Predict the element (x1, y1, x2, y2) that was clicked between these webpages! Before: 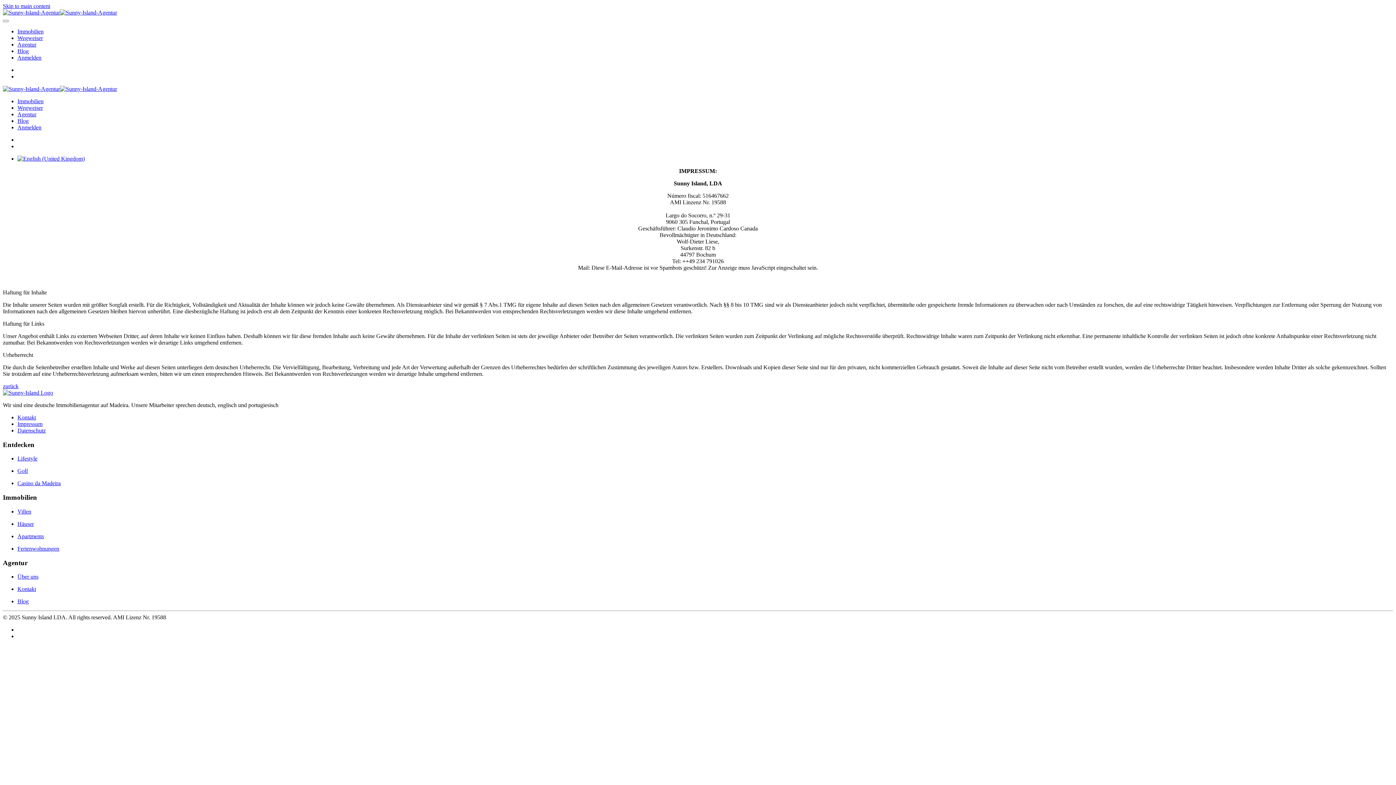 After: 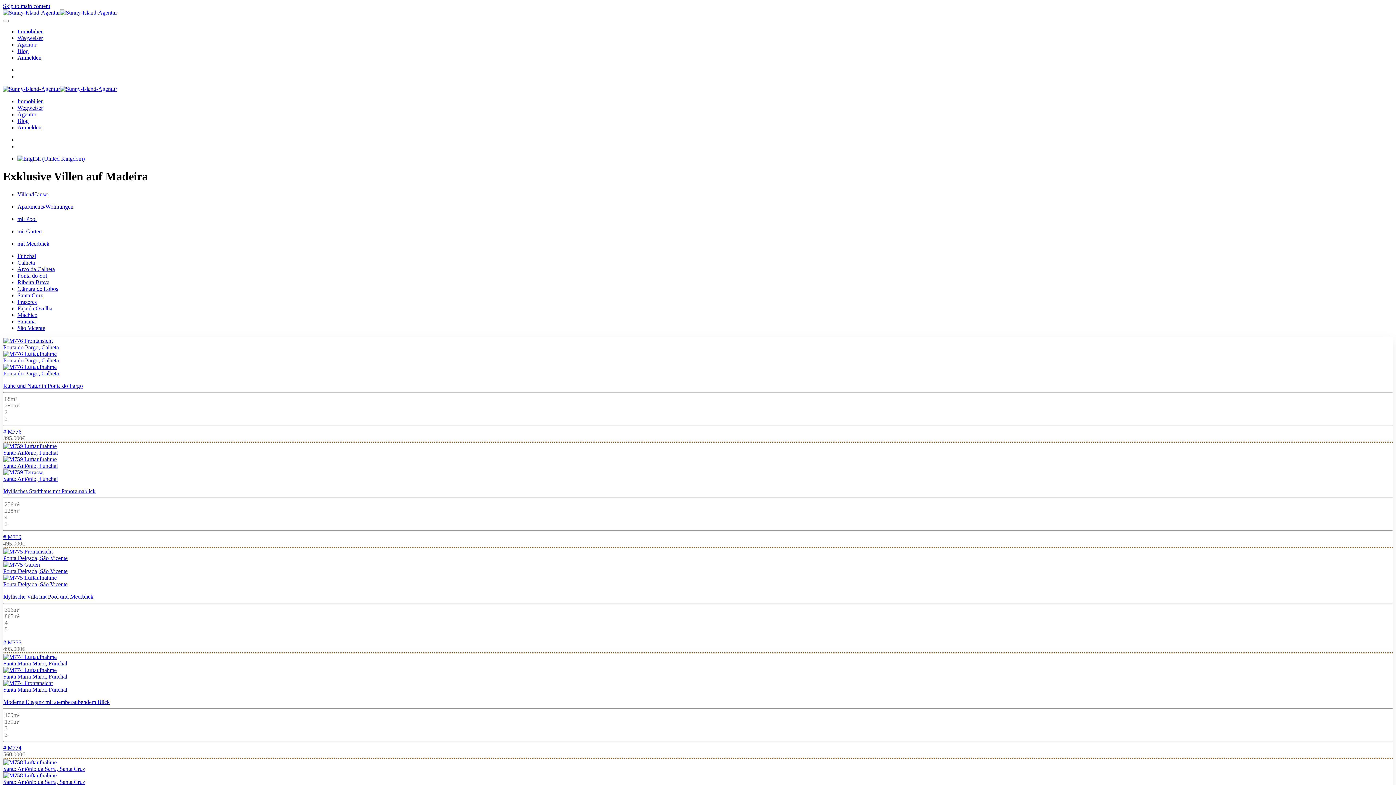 Action: bbox: (17, 508, 1393, 515) label: Villen